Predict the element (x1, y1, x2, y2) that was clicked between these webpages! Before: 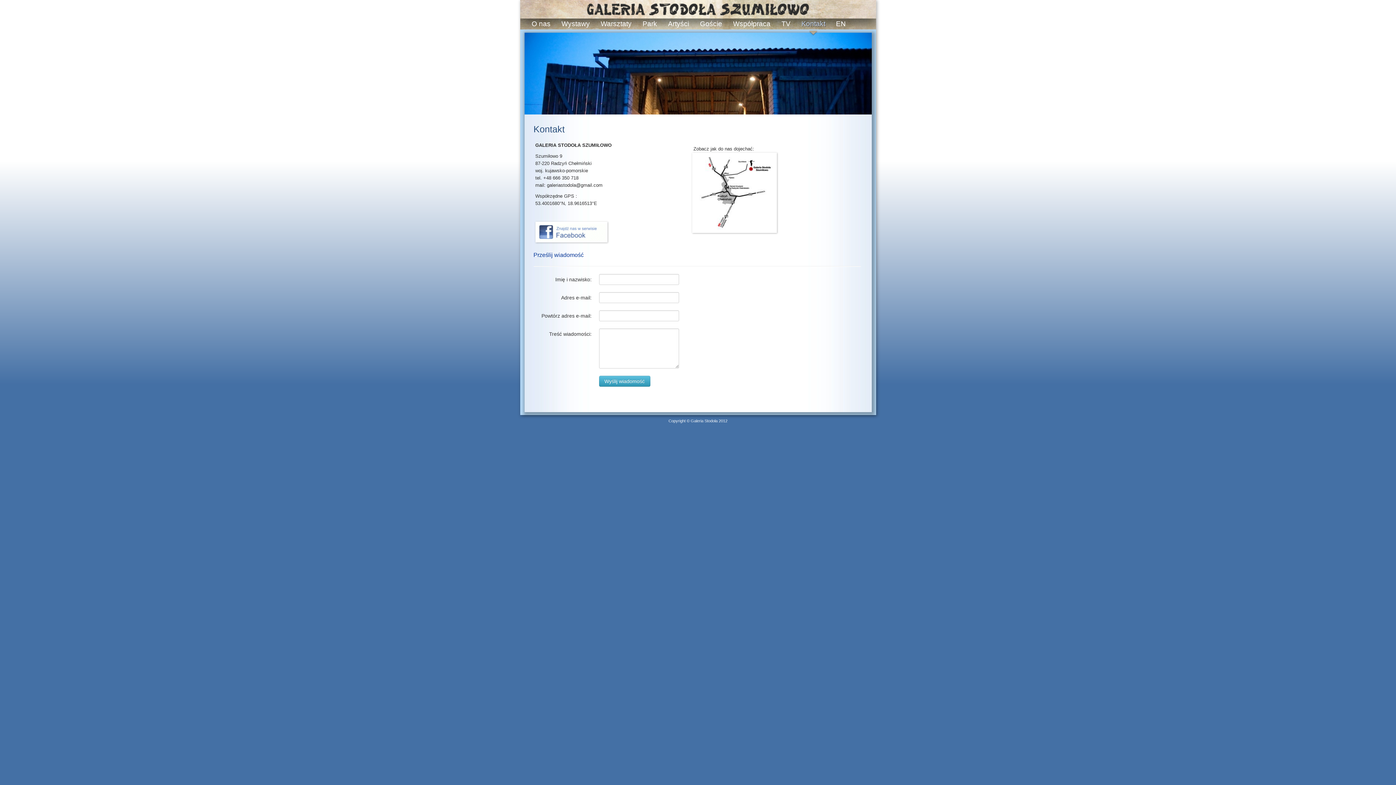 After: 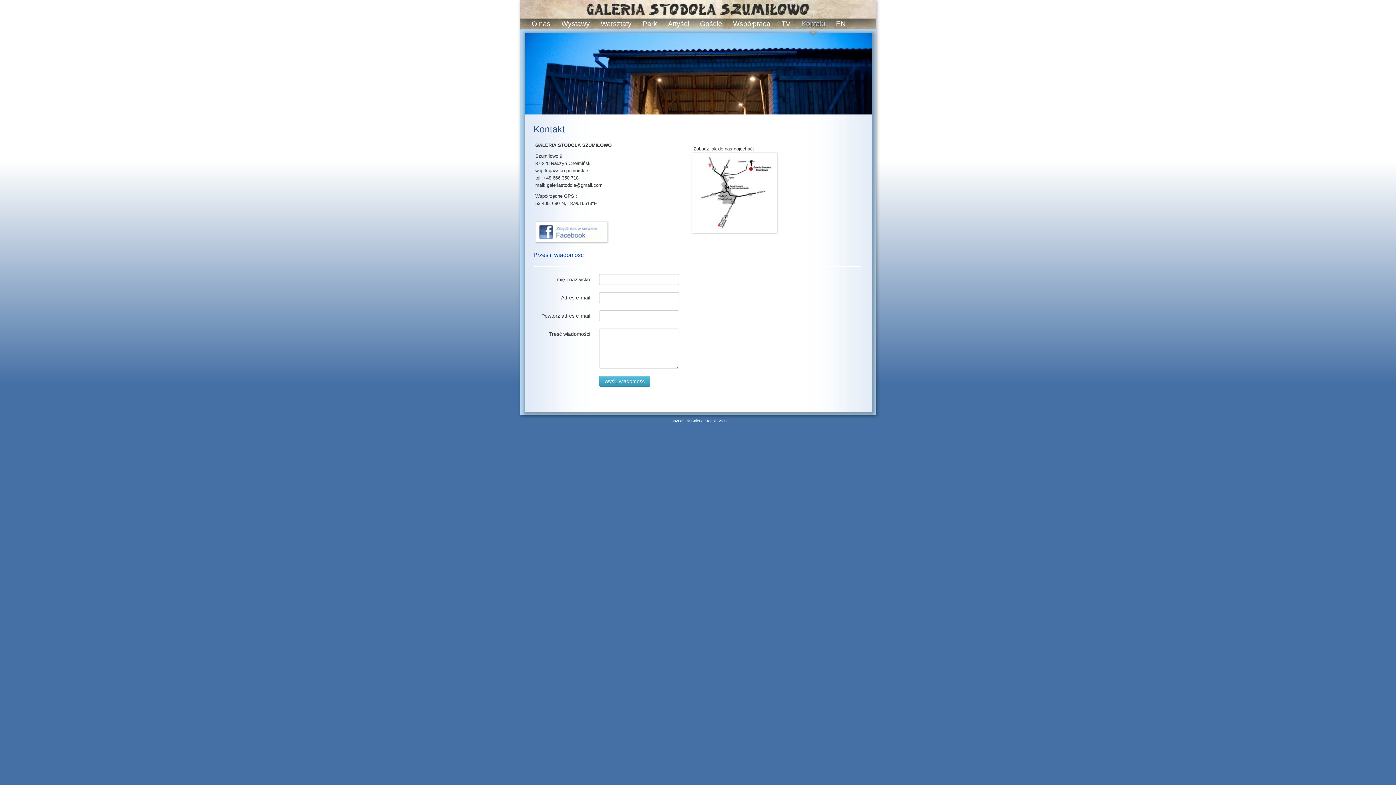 Action: bbox: (801, 20, 825, 27) label: Kontakt